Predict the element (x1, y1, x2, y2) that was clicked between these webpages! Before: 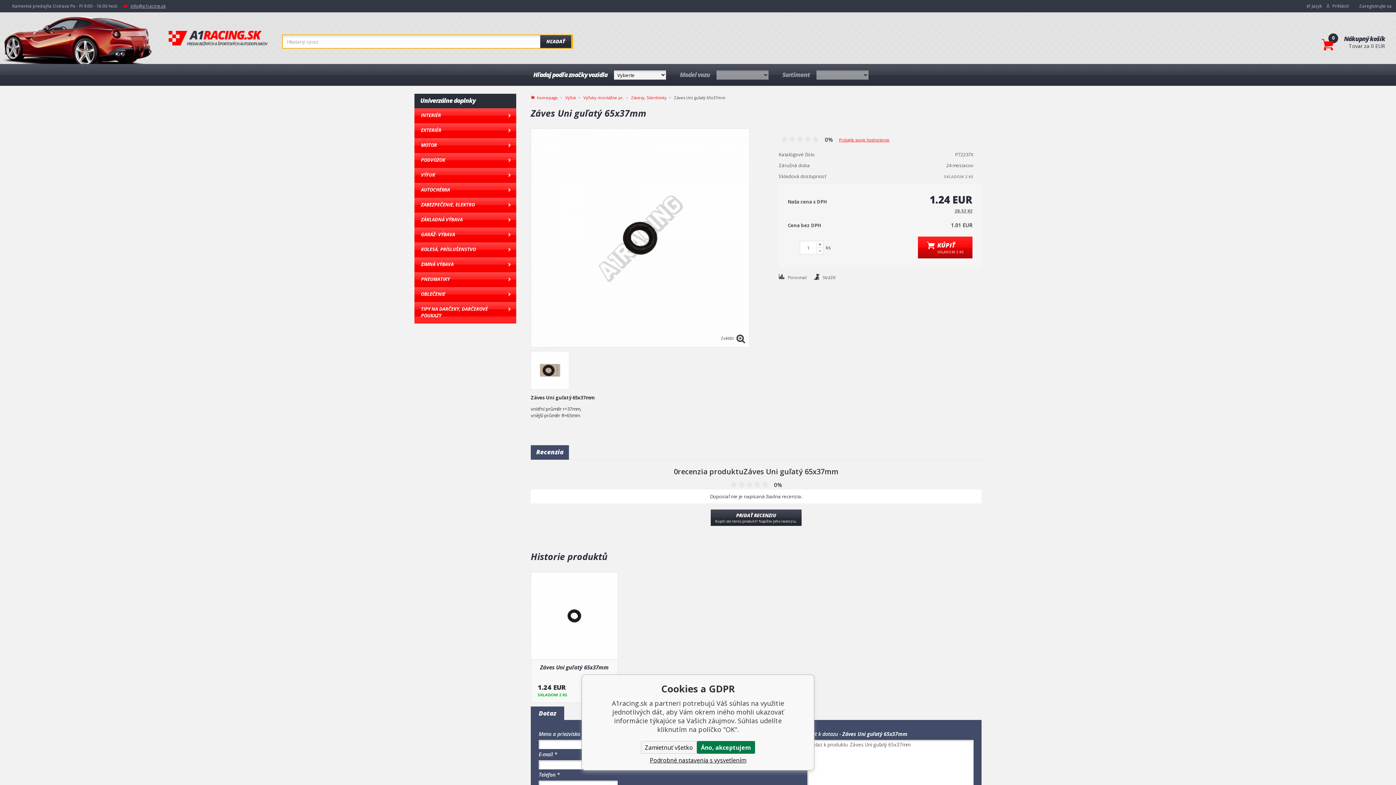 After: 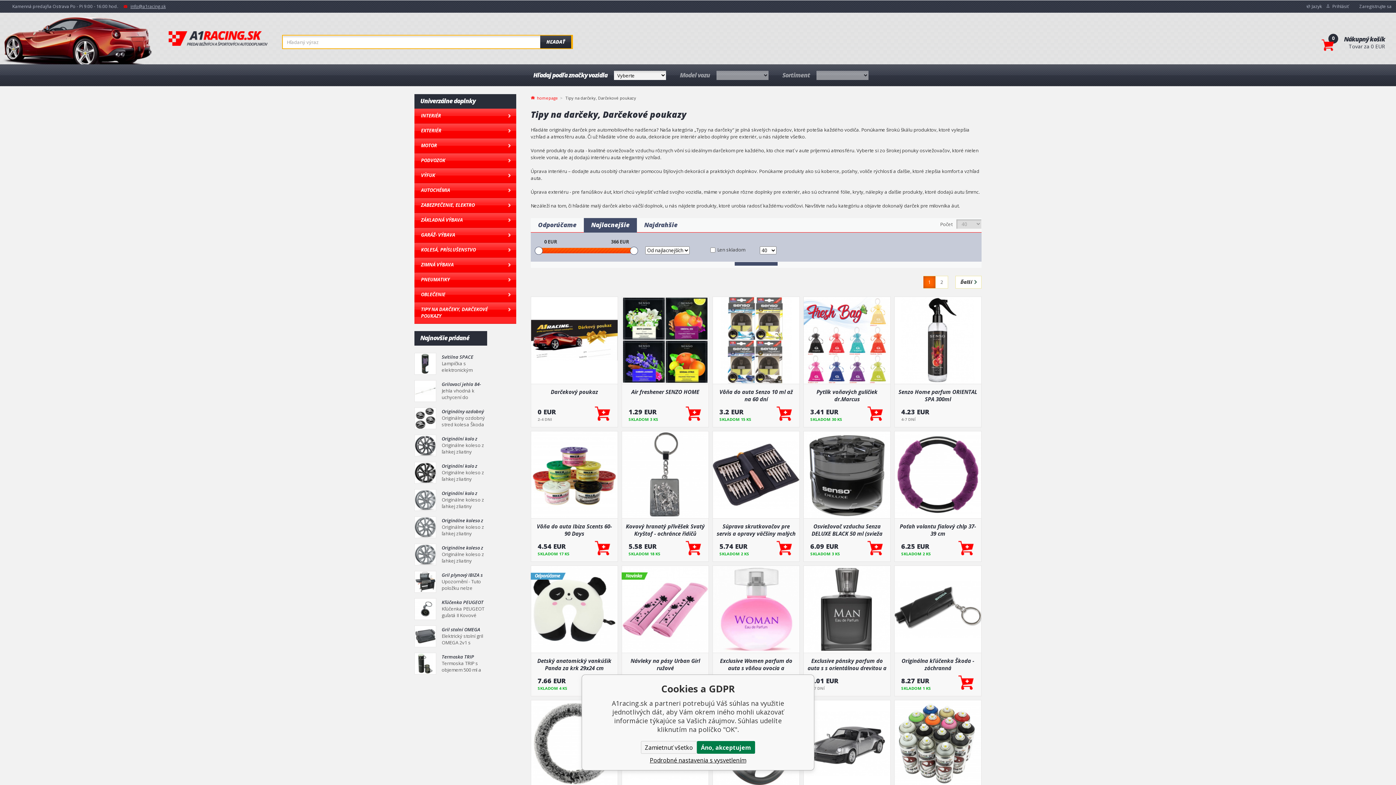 Action: bbox: (414, 302, 516, 323) label: TIPY NA DARČEKY, DARČEKOVÉ POUKAZY